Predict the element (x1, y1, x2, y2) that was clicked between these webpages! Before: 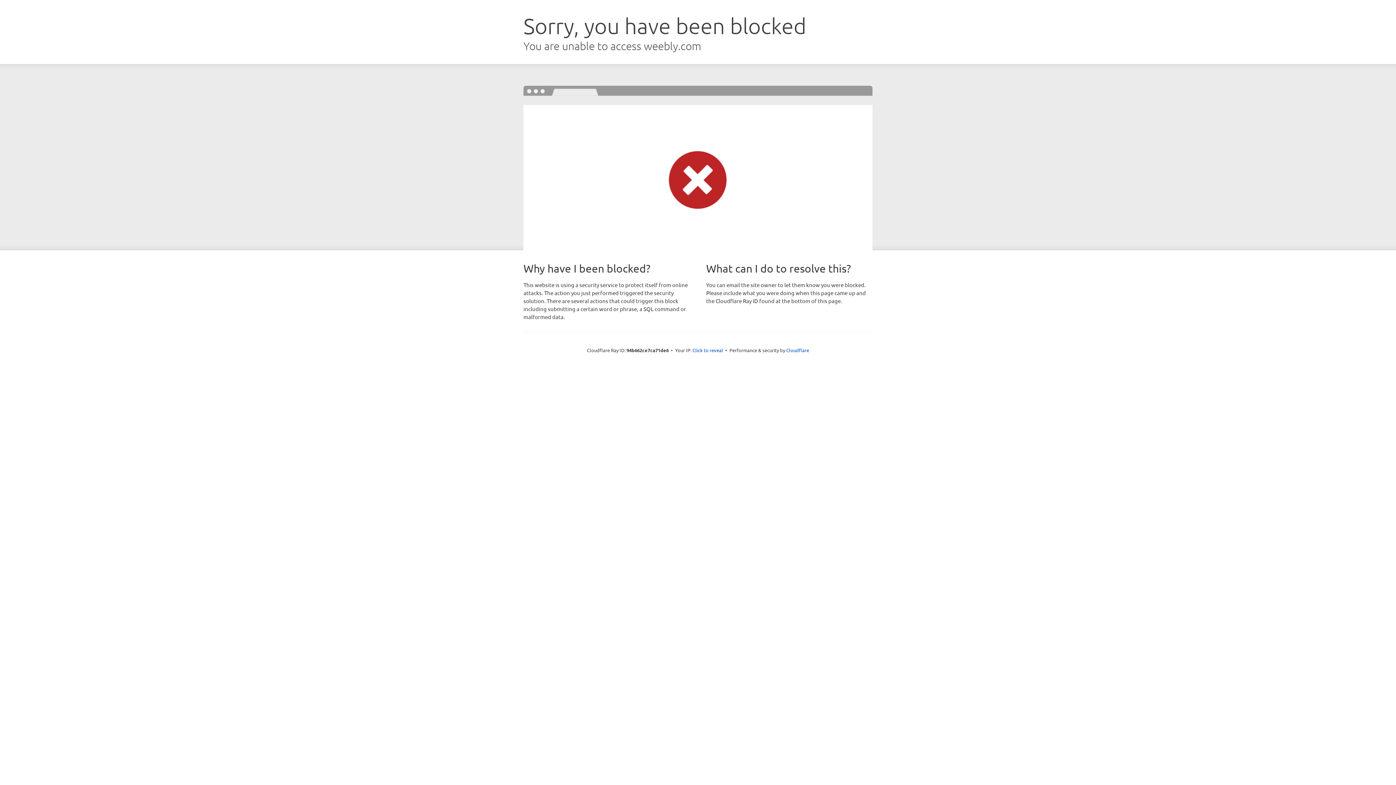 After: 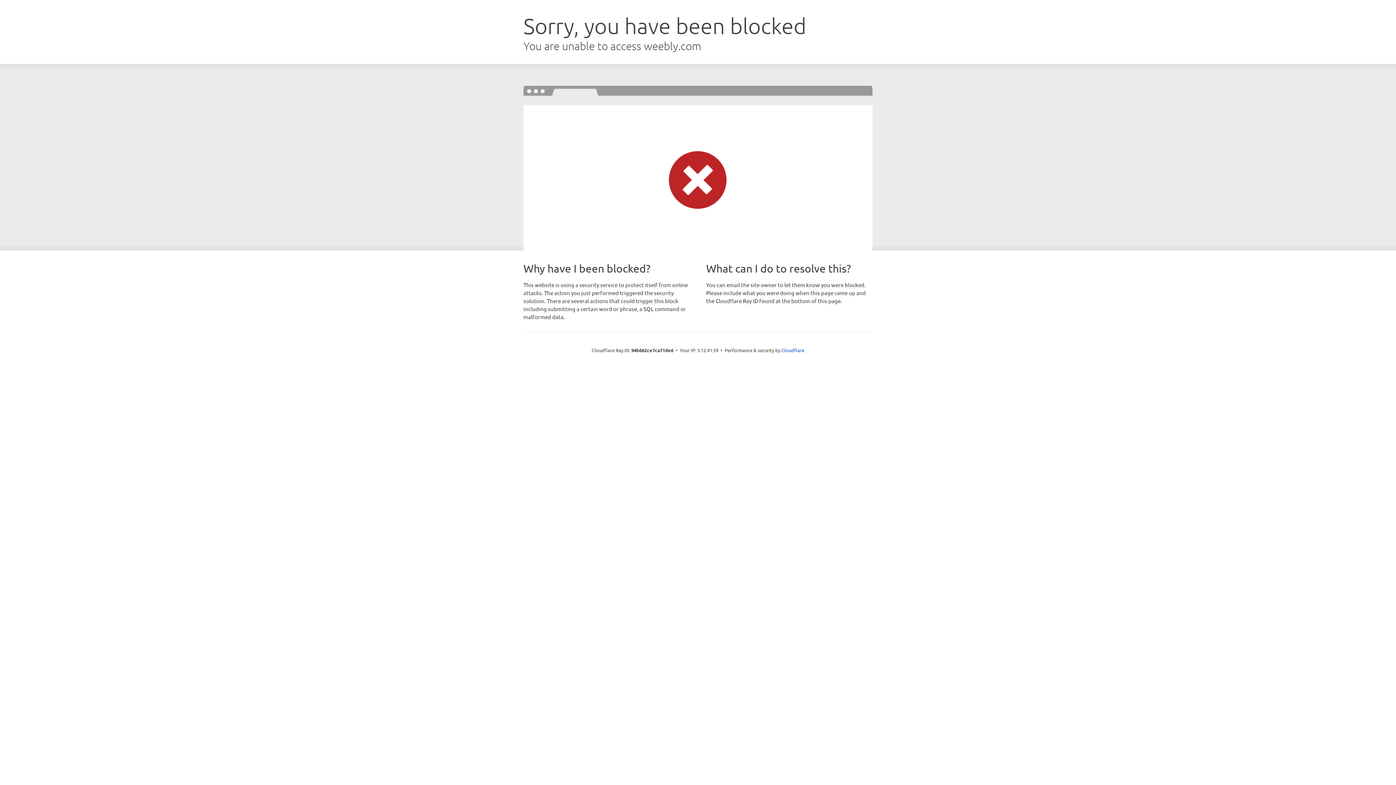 Action: label: Click to reveal bbox: (692, 346, 723, 353)